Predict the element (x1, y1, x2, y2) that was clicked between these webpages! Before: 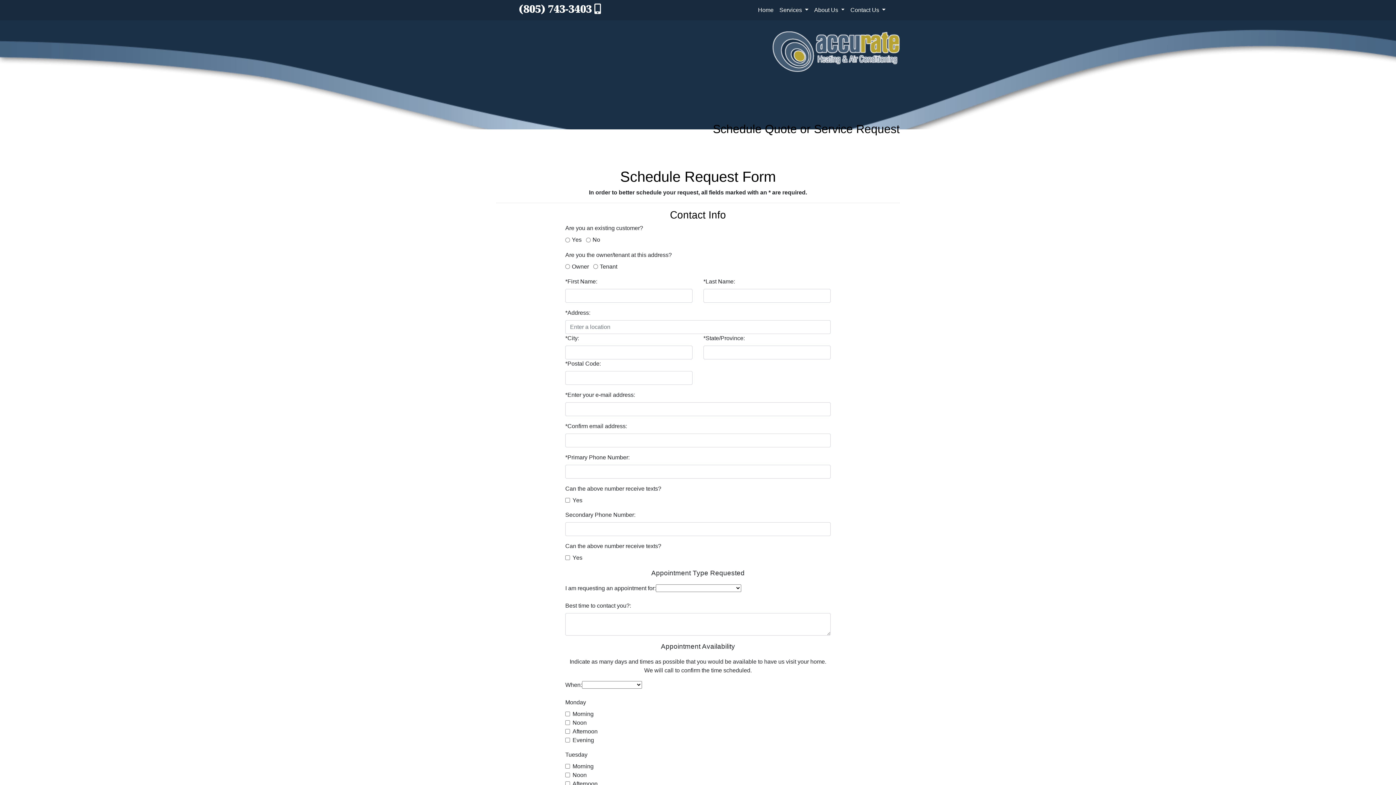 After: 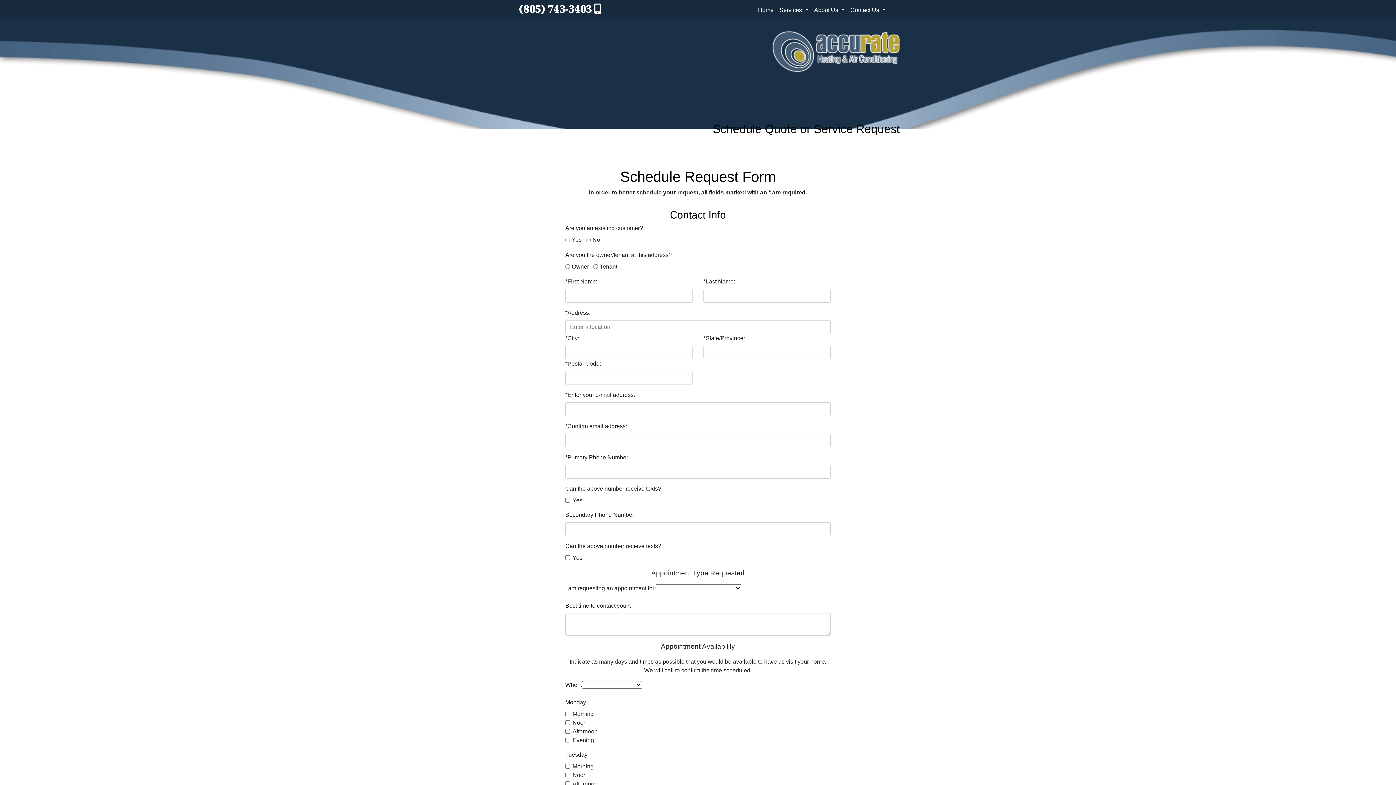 Action: bbox: (518, 2, 592, 15) label: (805) 743-3403